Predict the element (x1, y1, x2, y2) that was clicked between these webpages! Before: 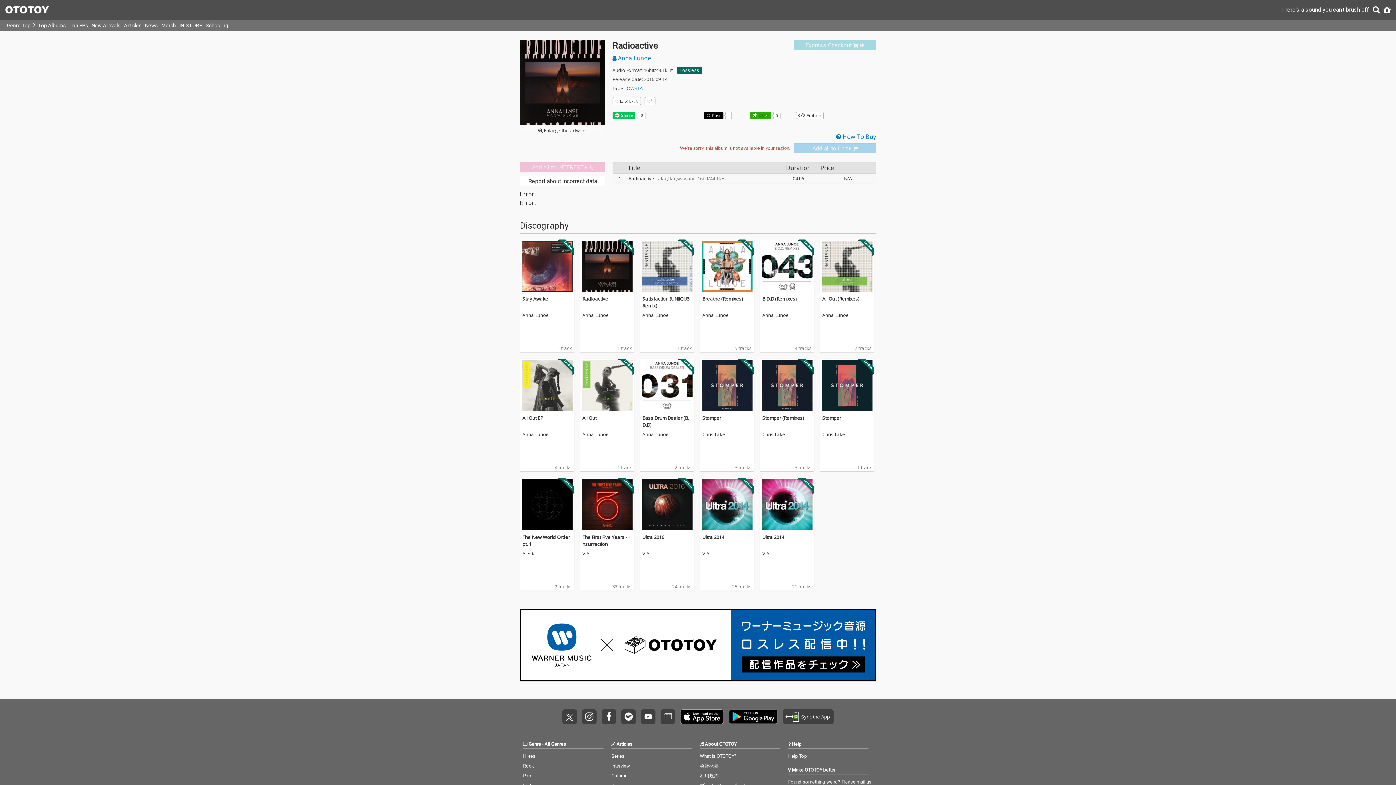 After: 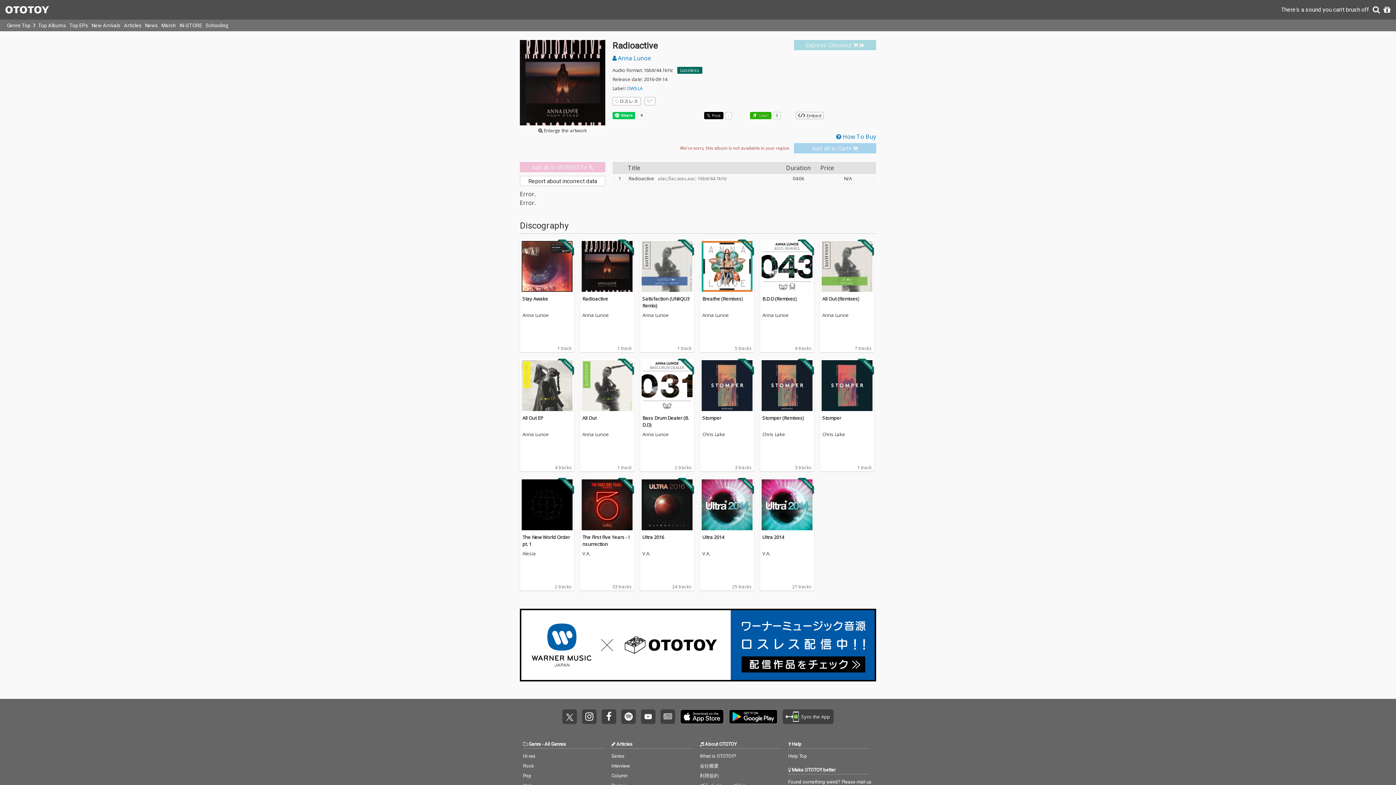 Action: label: Post bbox: (704, 112, 723, 119)